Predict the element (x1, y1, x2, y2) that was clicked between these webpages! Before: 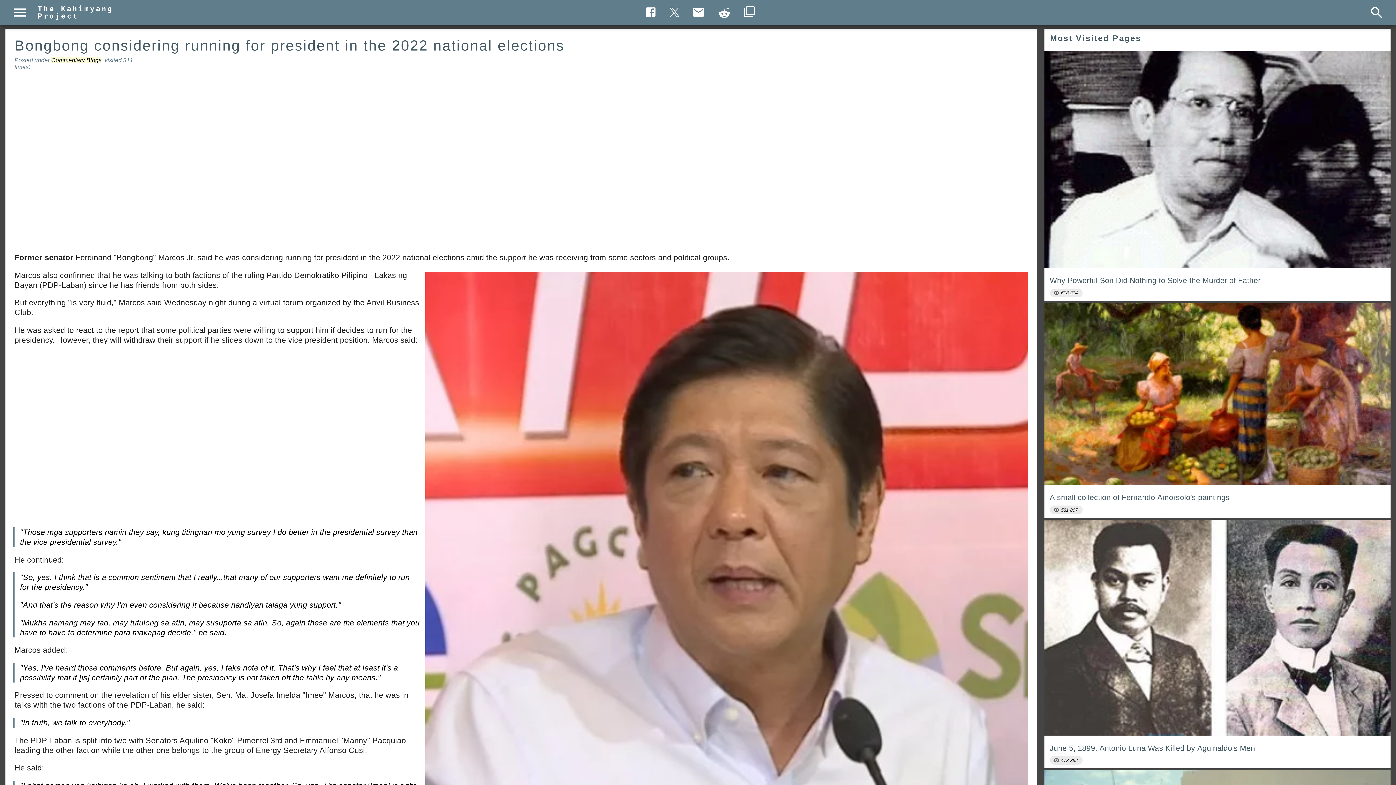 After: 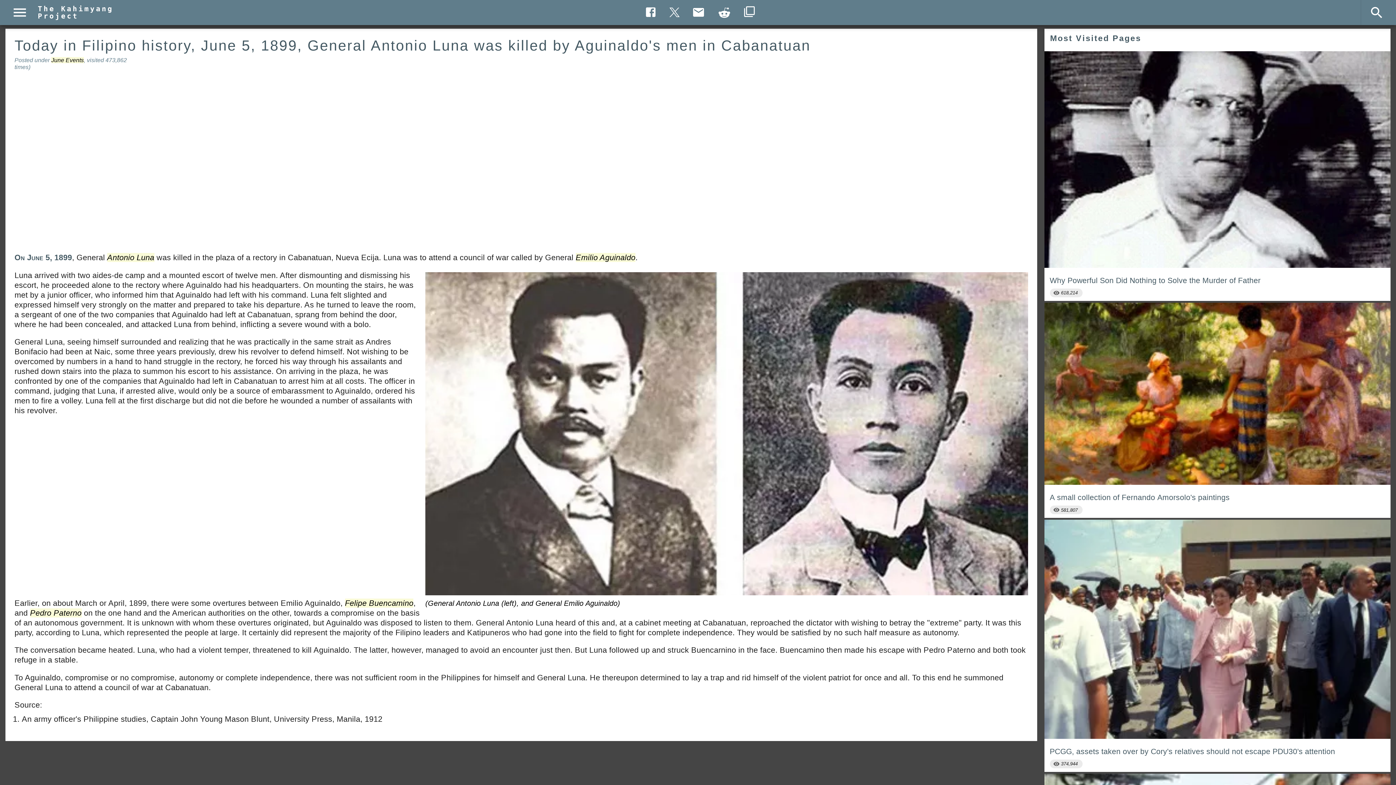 Action: label: June 5, 1899: Antonio Luna Was Killed by Aguinaldo's Men bbox: (1044, 101, 1390, 124)